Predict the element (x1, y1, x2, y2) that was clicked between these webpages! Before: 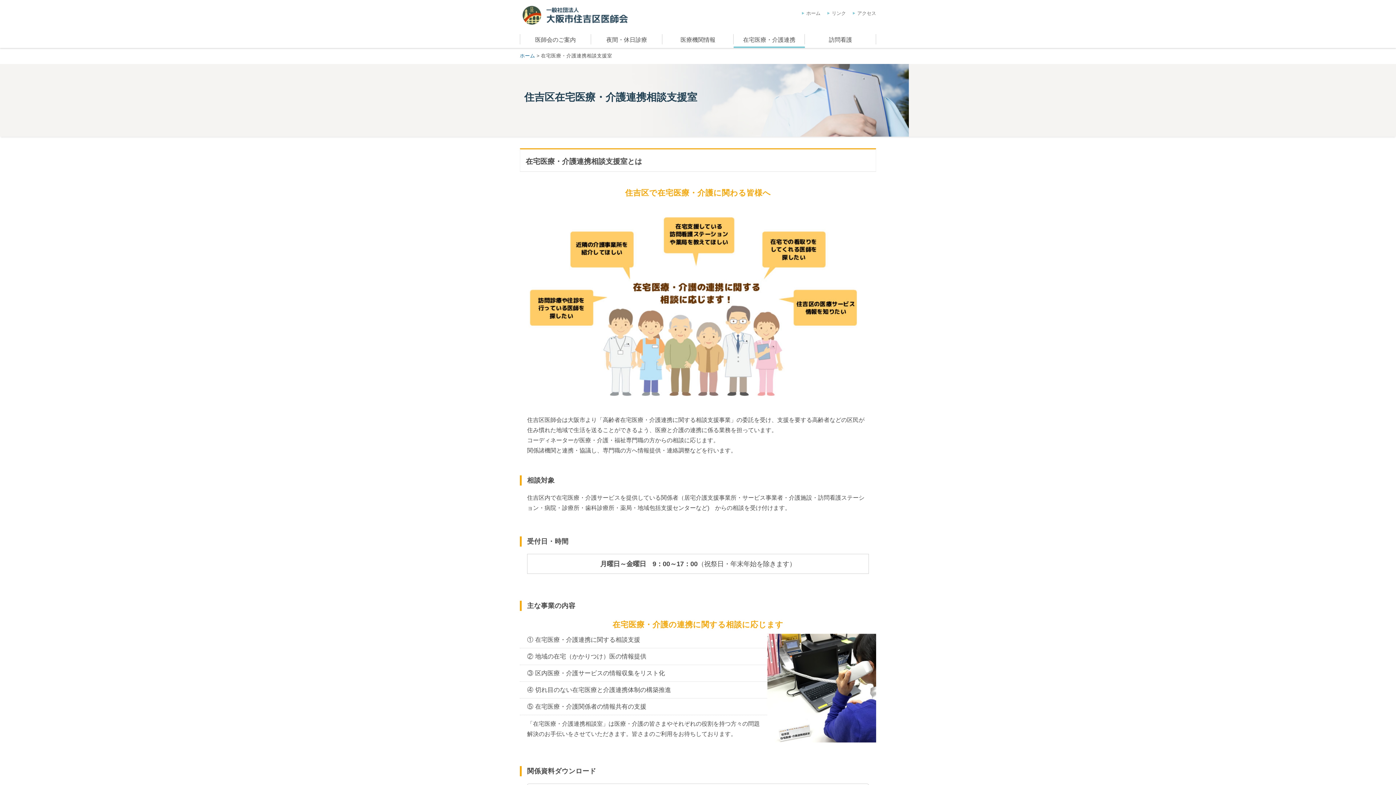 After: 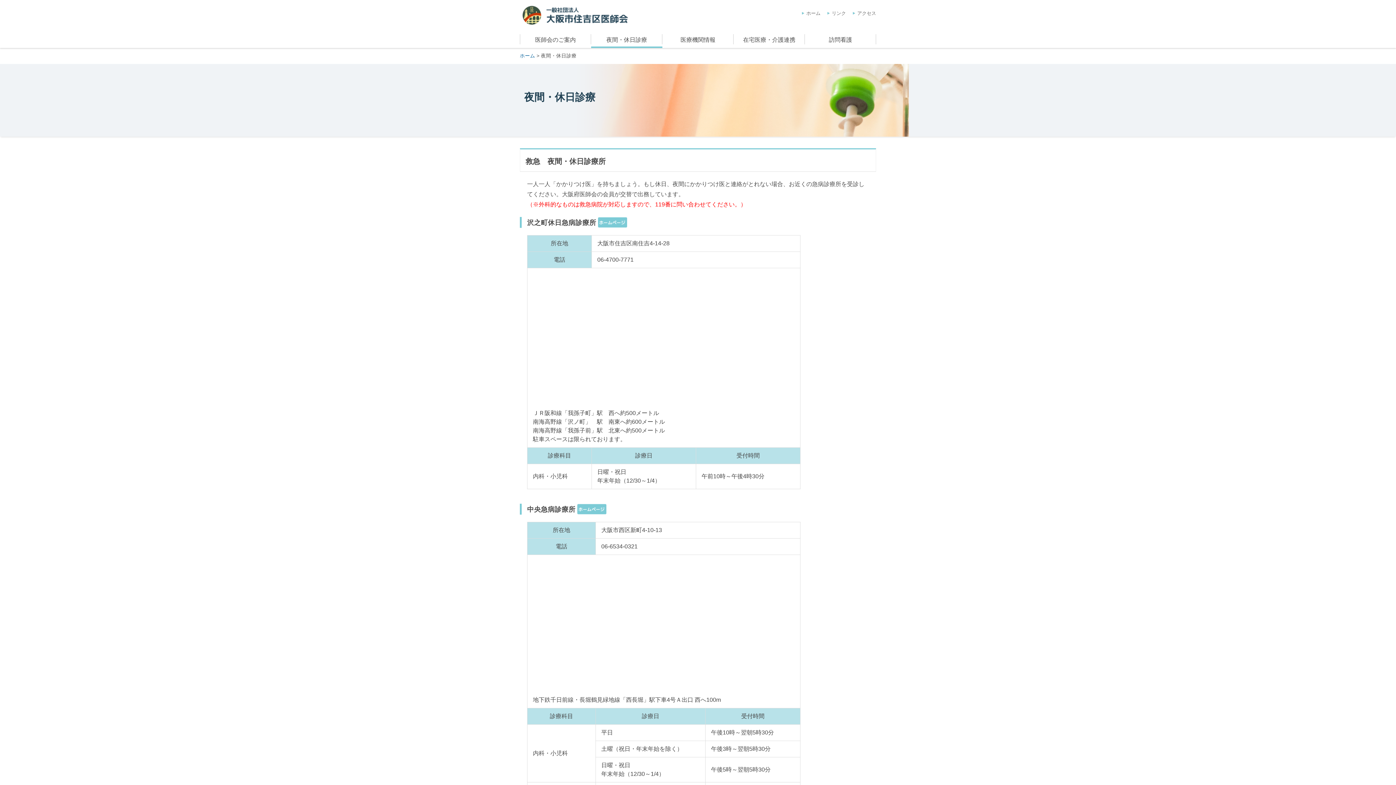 Action: bbox: (591, 34, 662, 48) label: 夜間・休日診療